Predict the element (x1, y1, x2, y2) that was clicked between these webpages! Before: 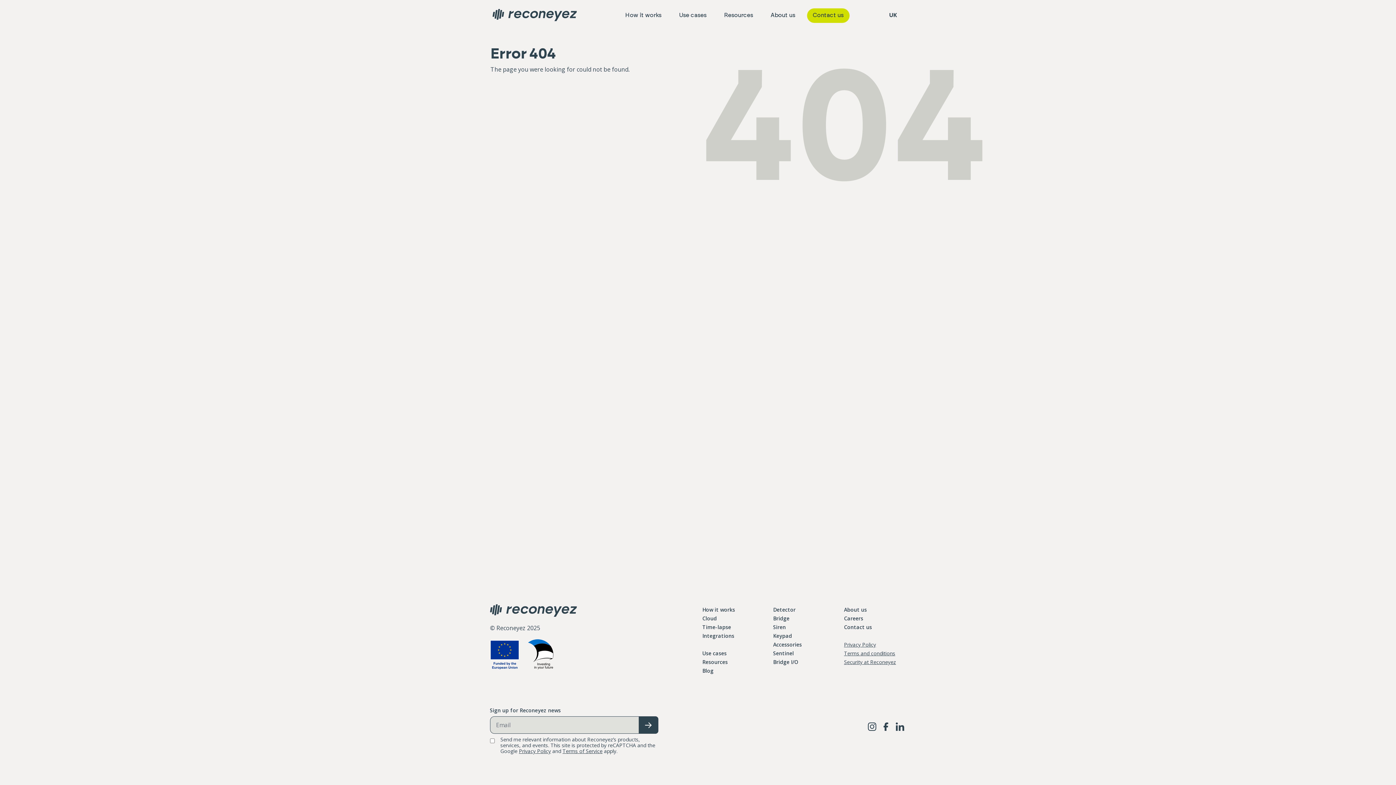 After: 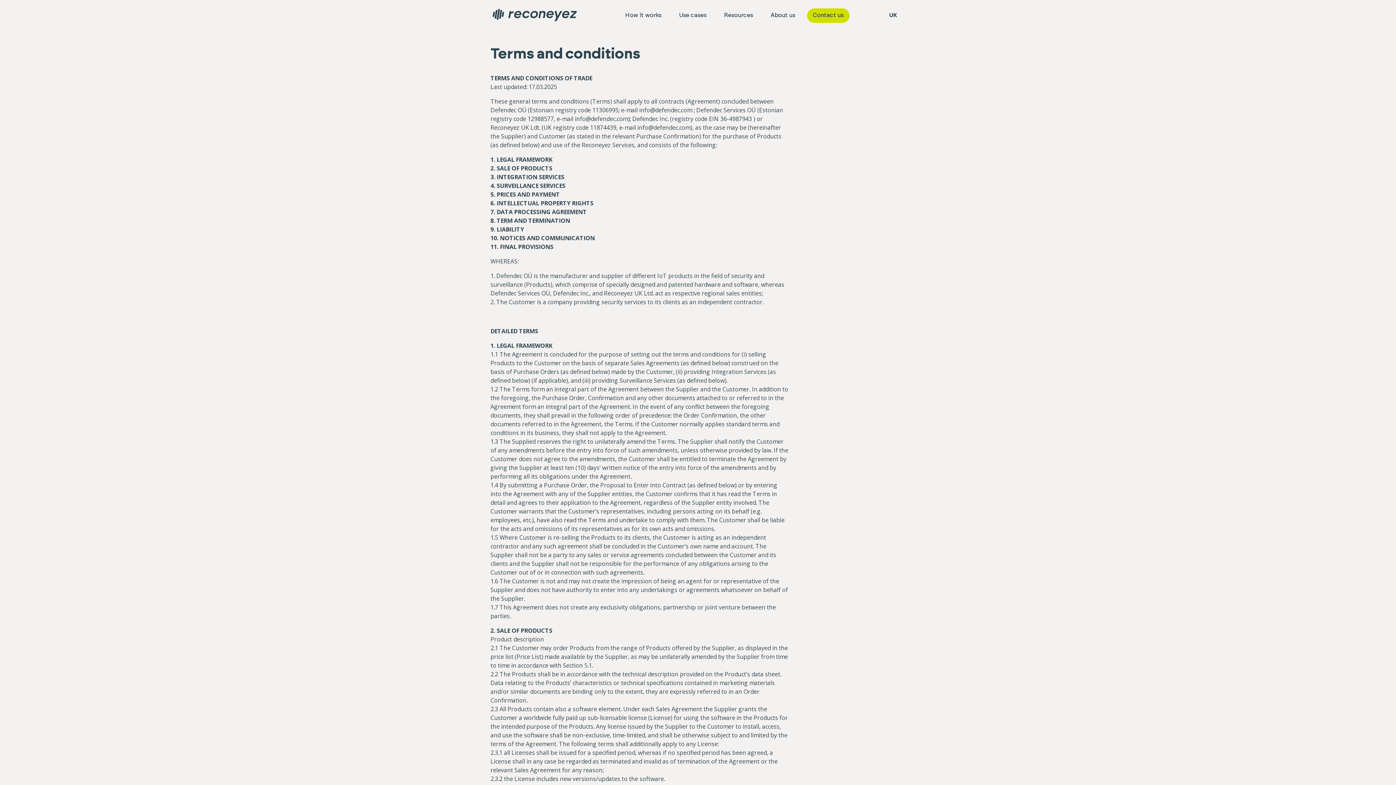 Action: label: Terms and conditions bbox: (844, 651, 906, 656)